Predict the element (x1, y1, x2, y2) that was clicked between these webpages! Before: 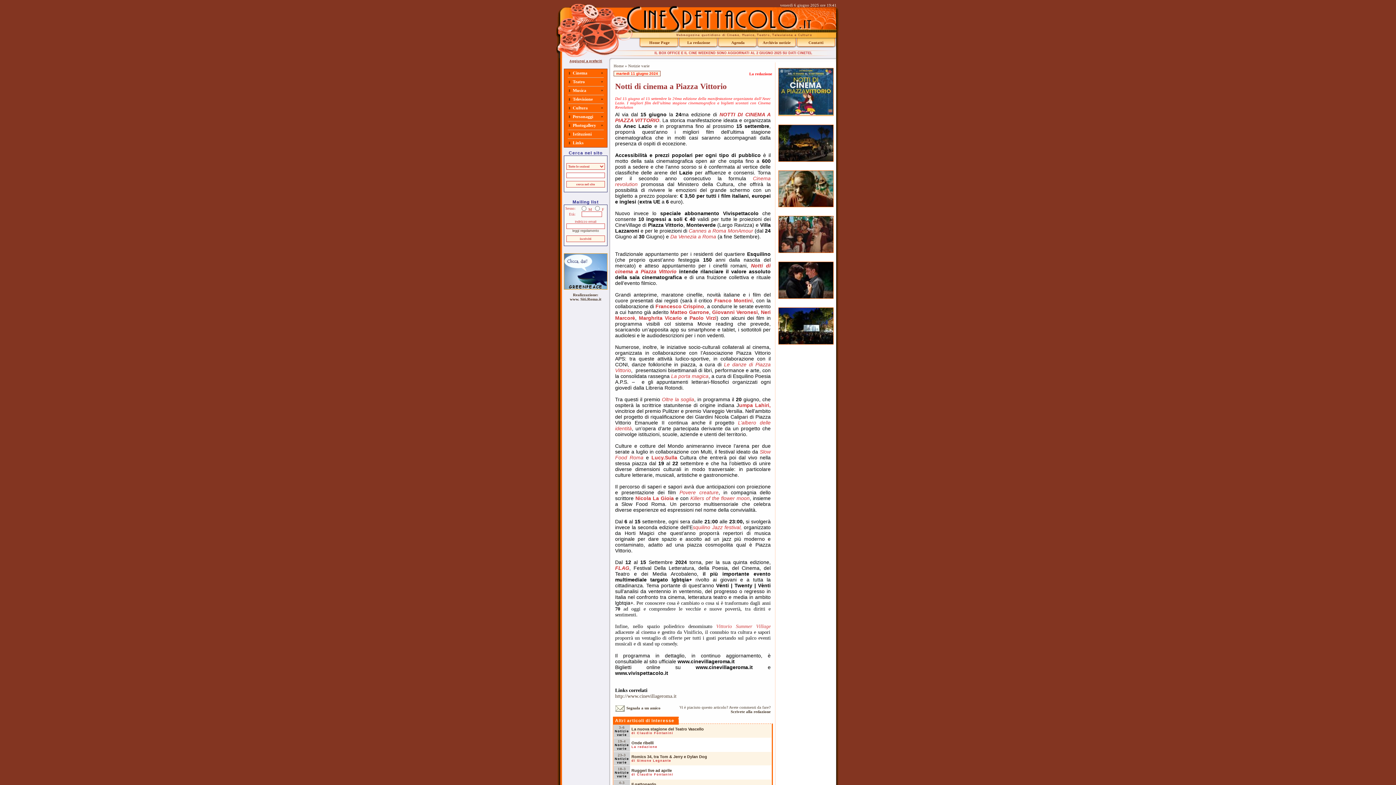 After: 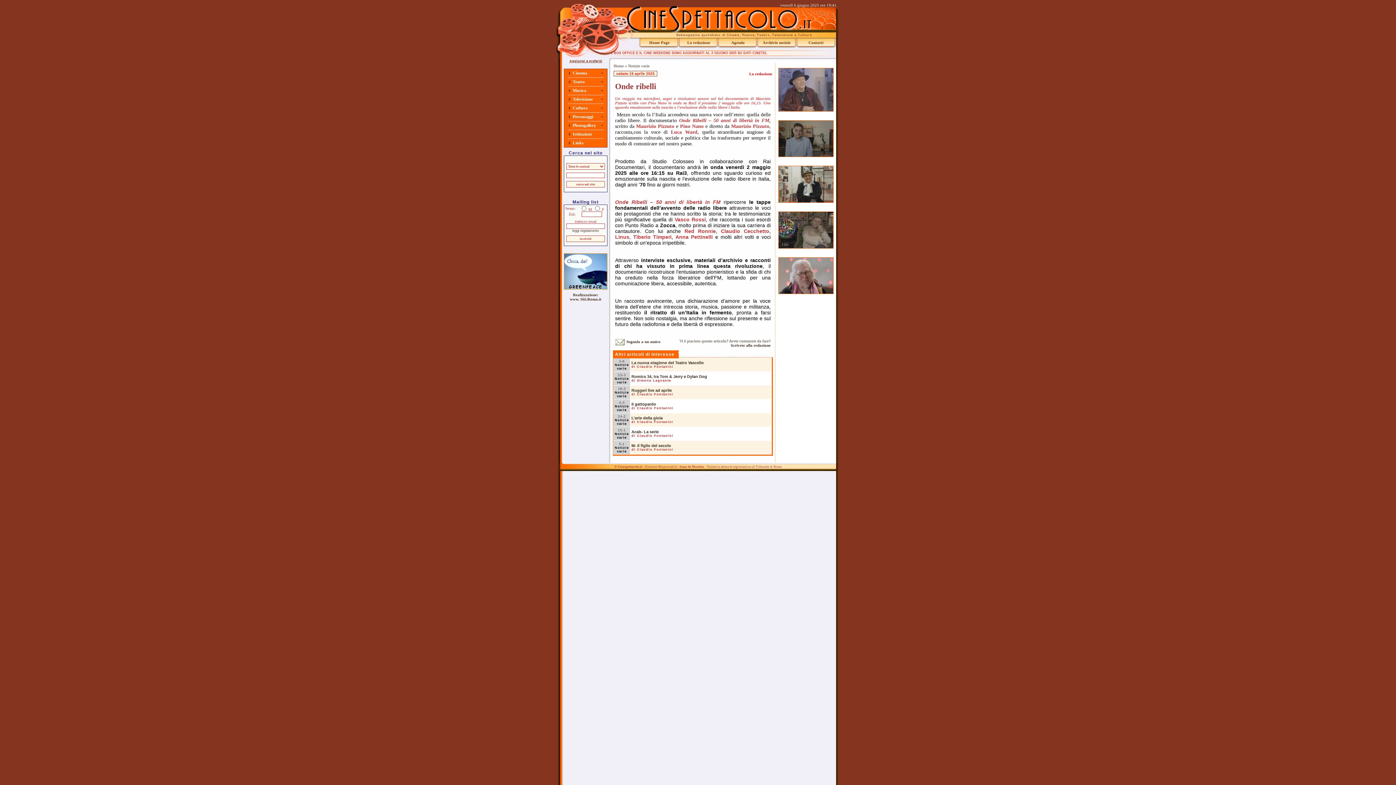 Action: label: Onde ribelli bbox: (631, 741, 653, 745)